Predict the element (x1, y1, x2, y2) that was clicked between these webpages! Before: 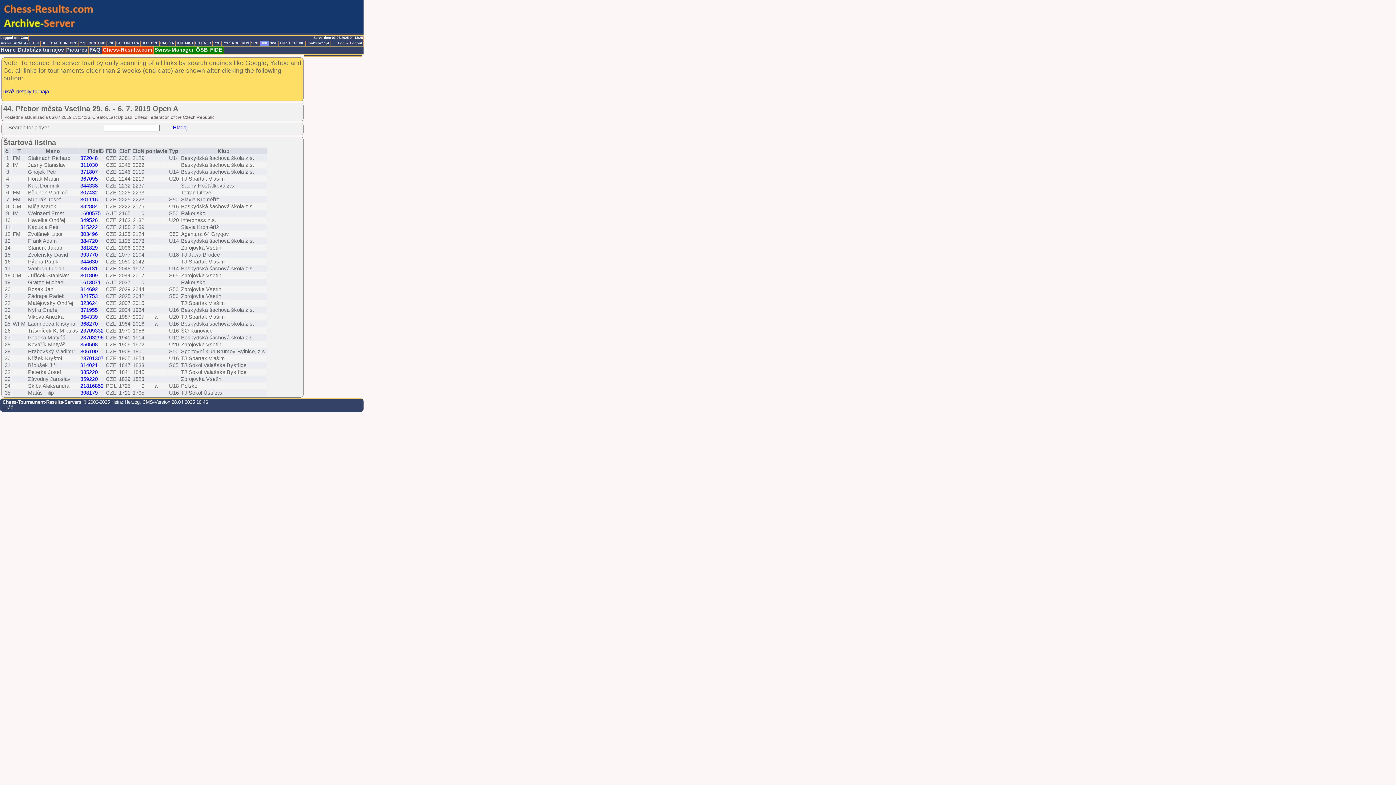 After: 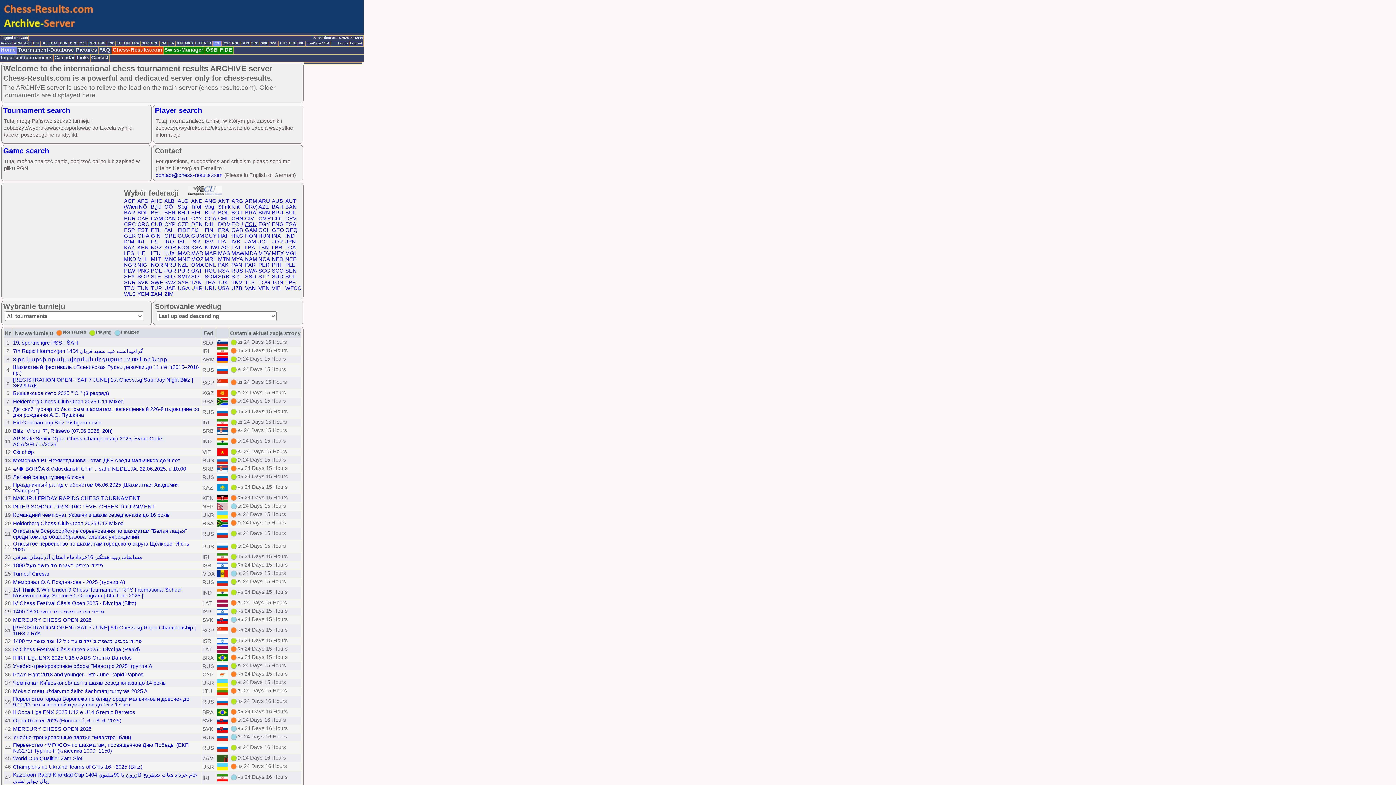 Action: bbox: (212, 41, 221, 46) label: POL